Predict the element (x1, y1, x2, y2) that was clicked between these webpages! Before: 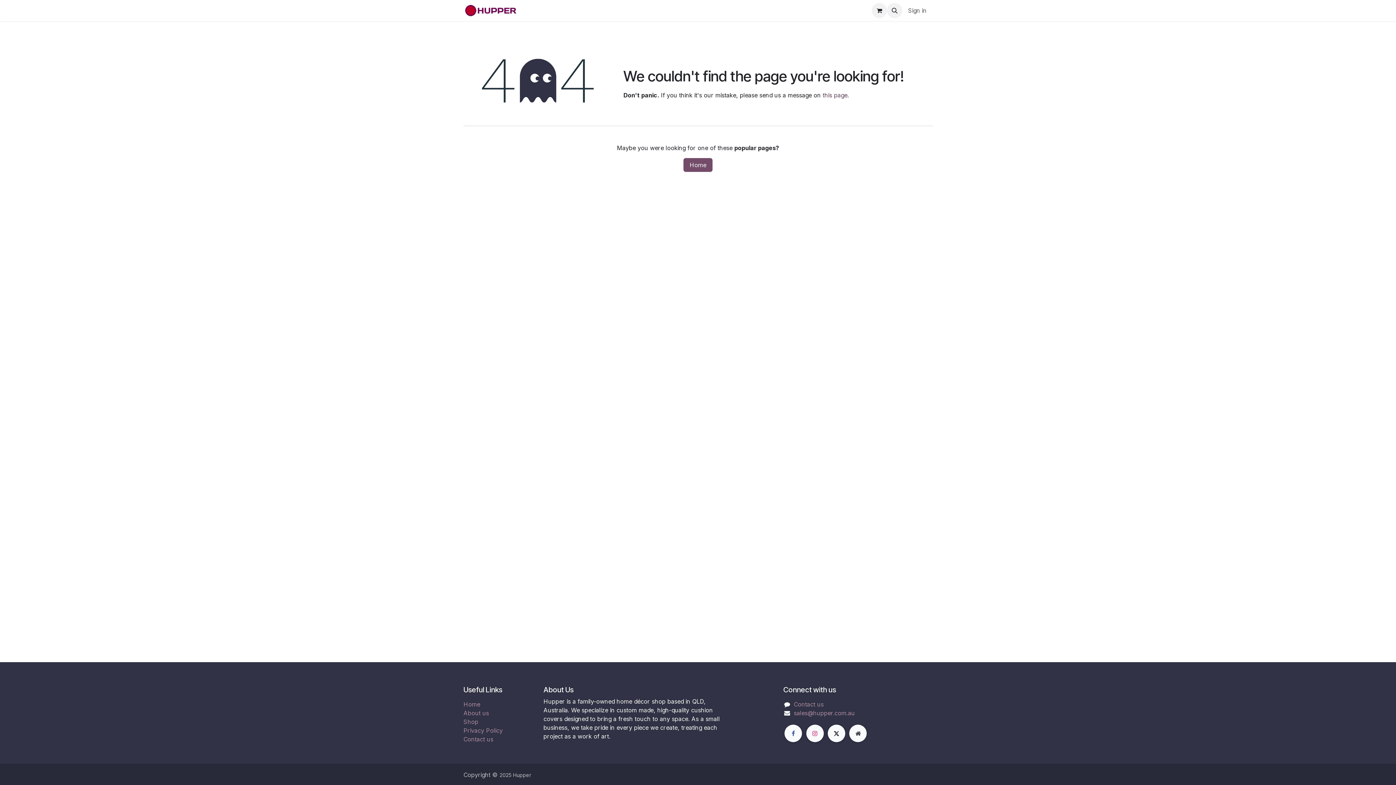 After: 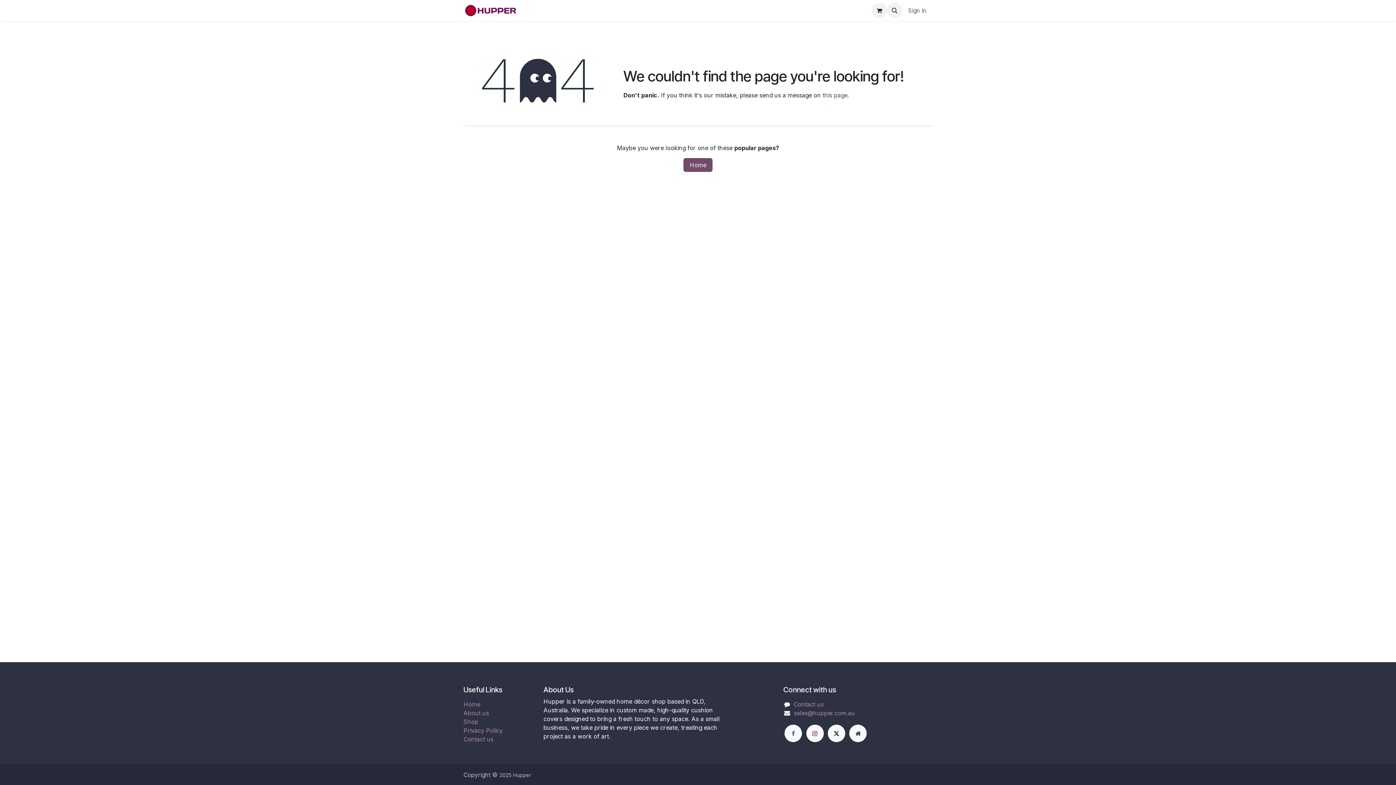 Action: label: Instagram bbox: (806, 724, 823, 742)